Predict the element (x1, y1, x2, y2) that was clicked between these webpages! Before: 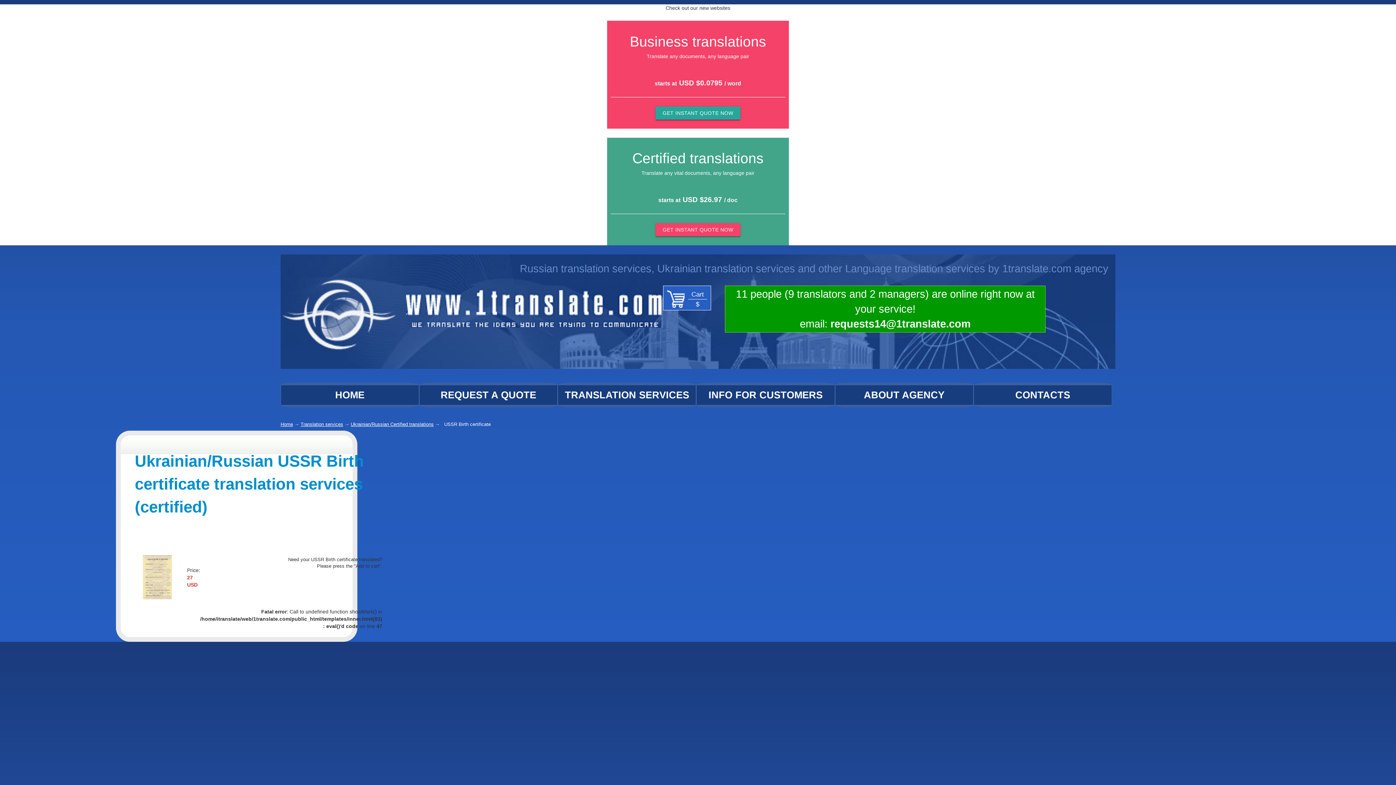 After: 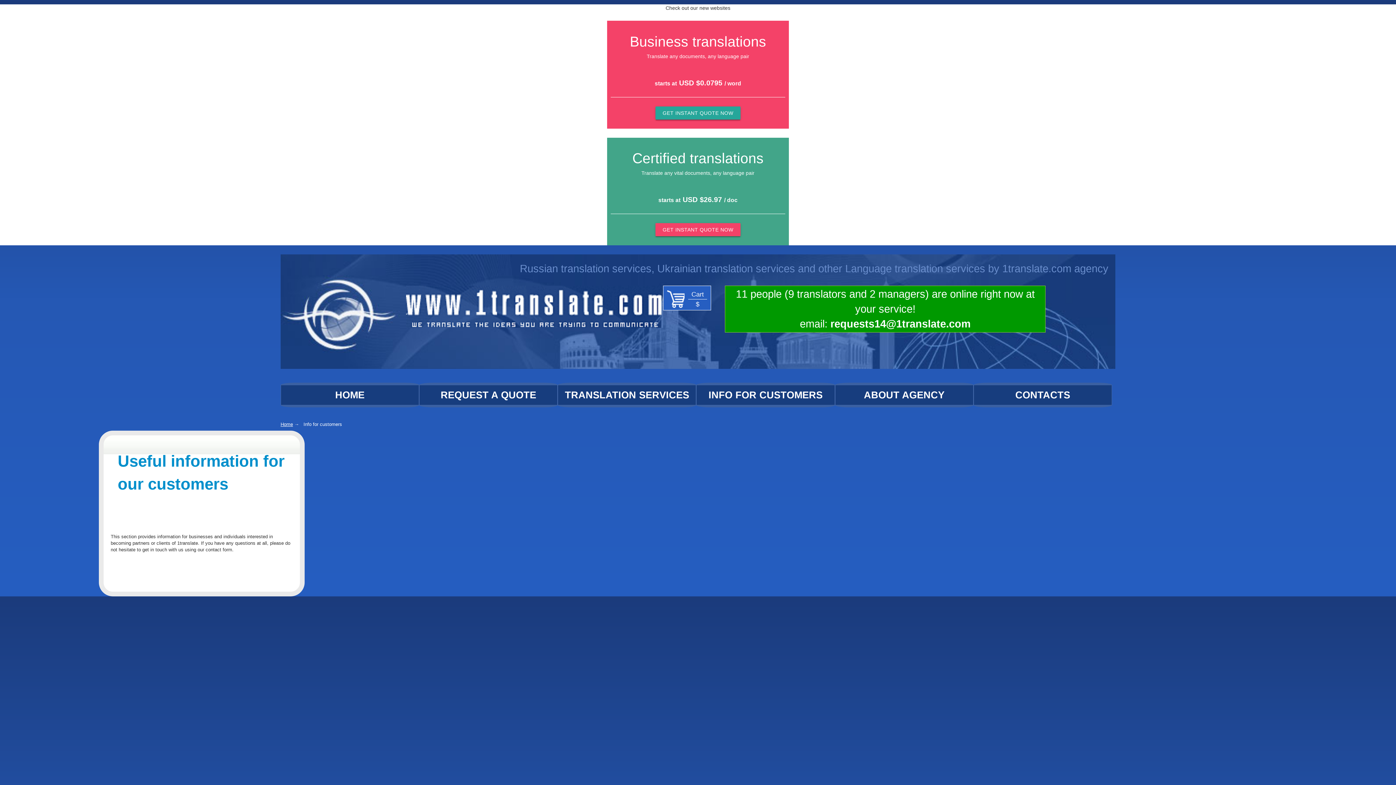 Action: label: INFO FOR CUSTOMERS bbox: (696, 383, 835, 407)